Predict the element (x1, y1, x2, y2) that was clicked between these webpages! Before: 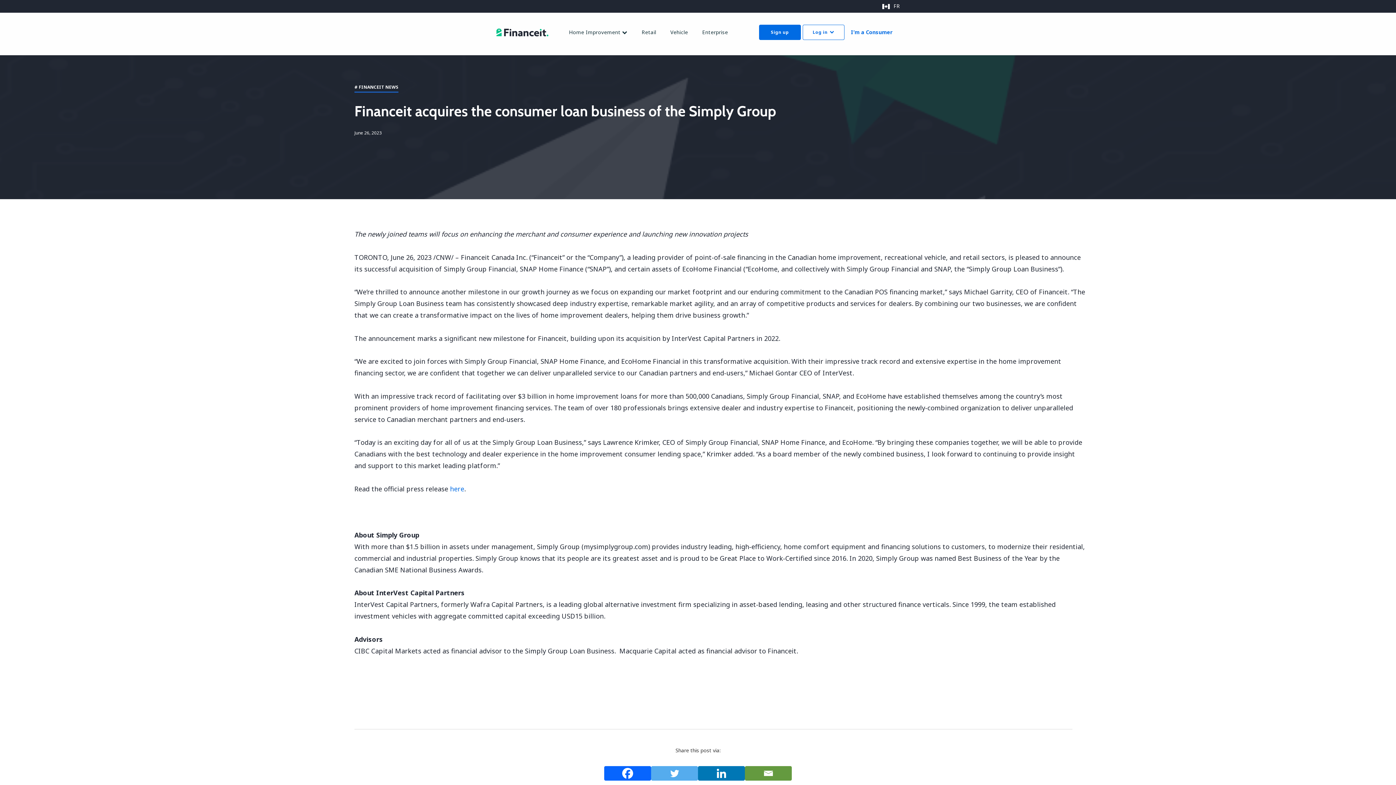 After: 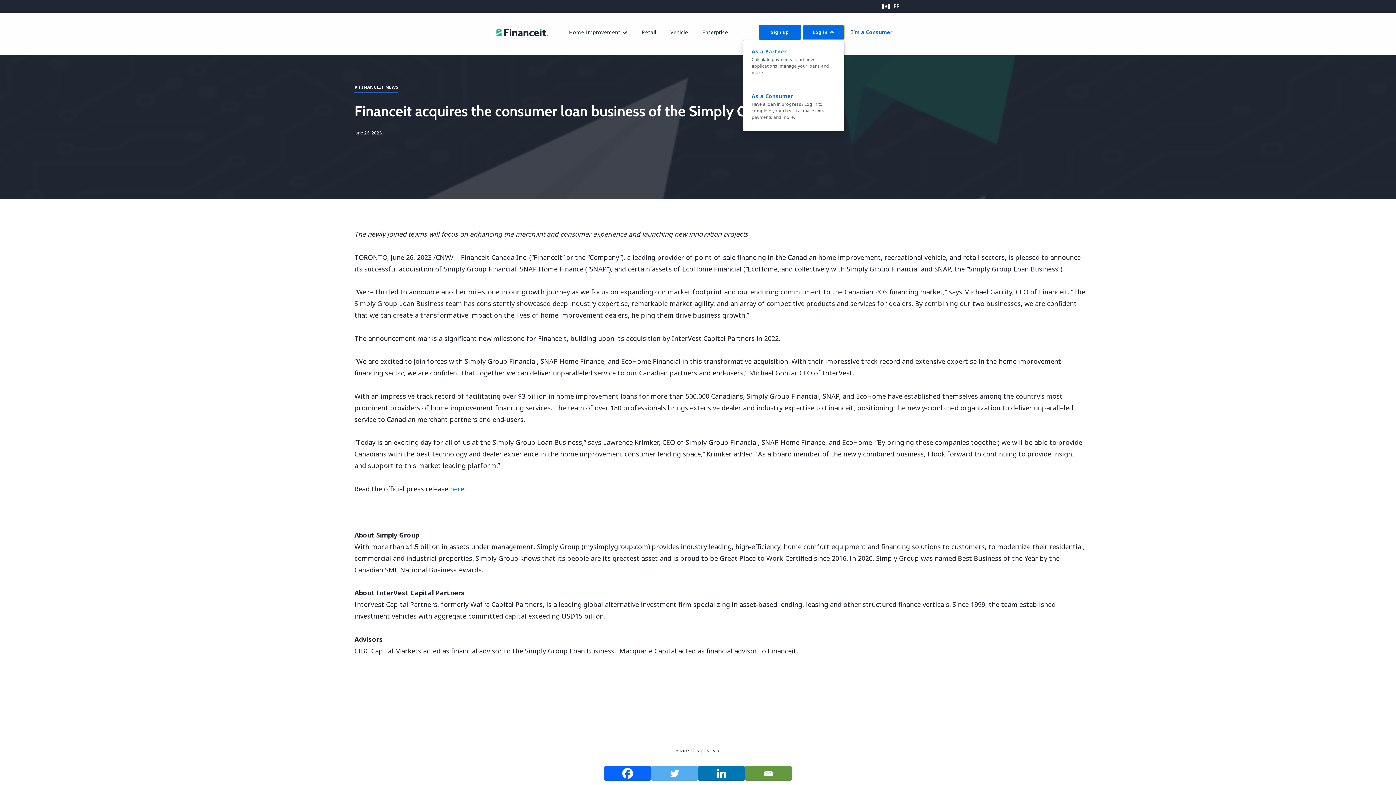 Action: bbox: (802, 24, 844, 40) label: 

Log in



